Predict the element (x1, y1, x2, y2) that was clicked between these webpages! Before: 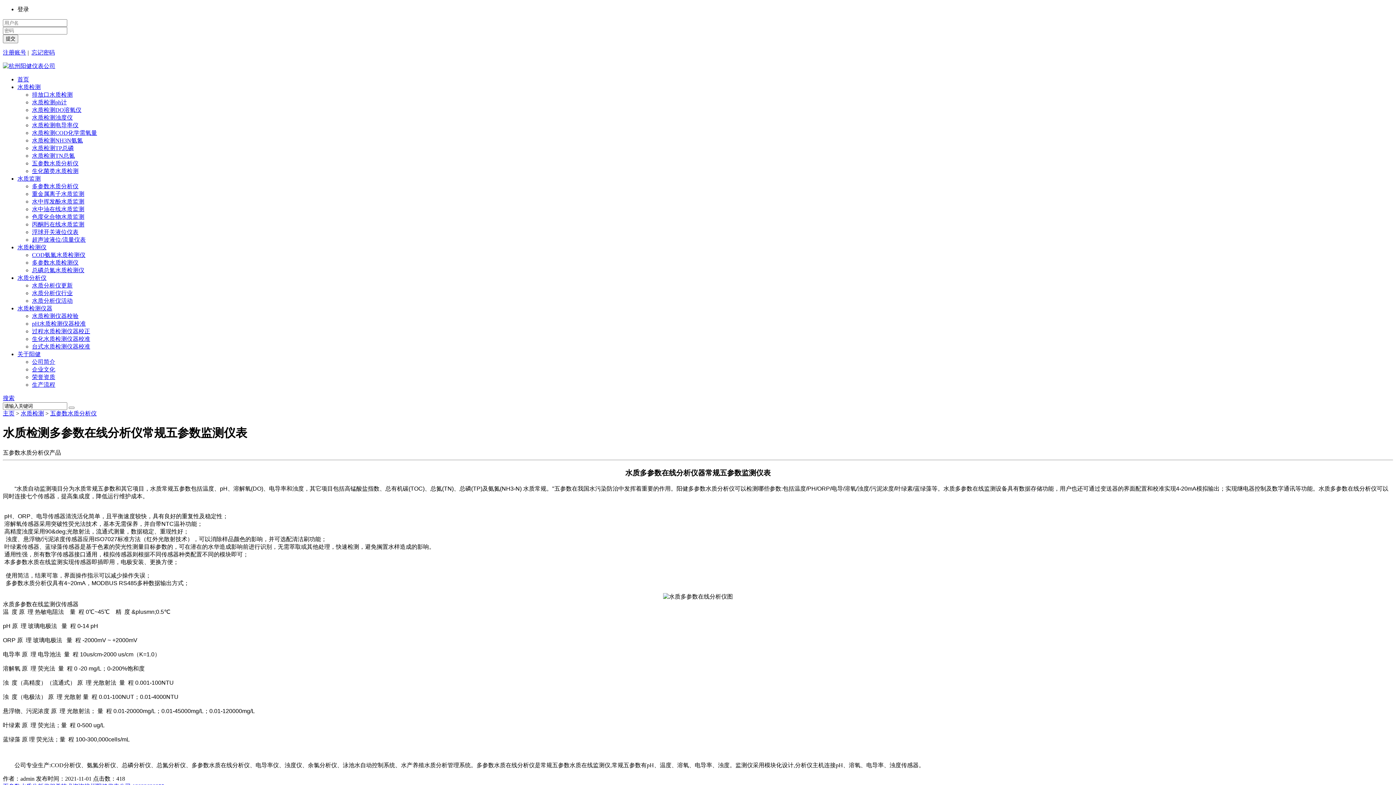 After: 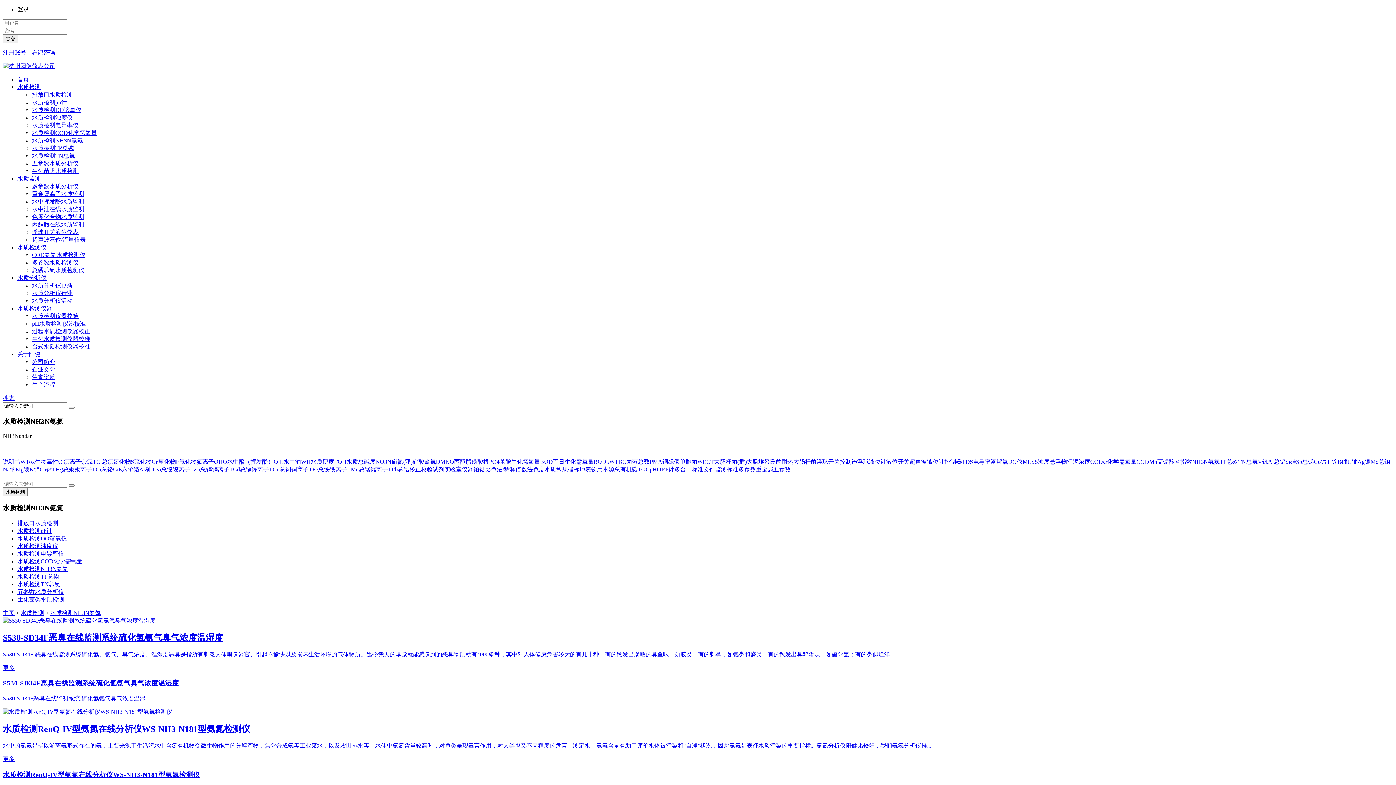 Action: bbox: (32, 137, 82, 143) label: 水质检测NH3N氨氮